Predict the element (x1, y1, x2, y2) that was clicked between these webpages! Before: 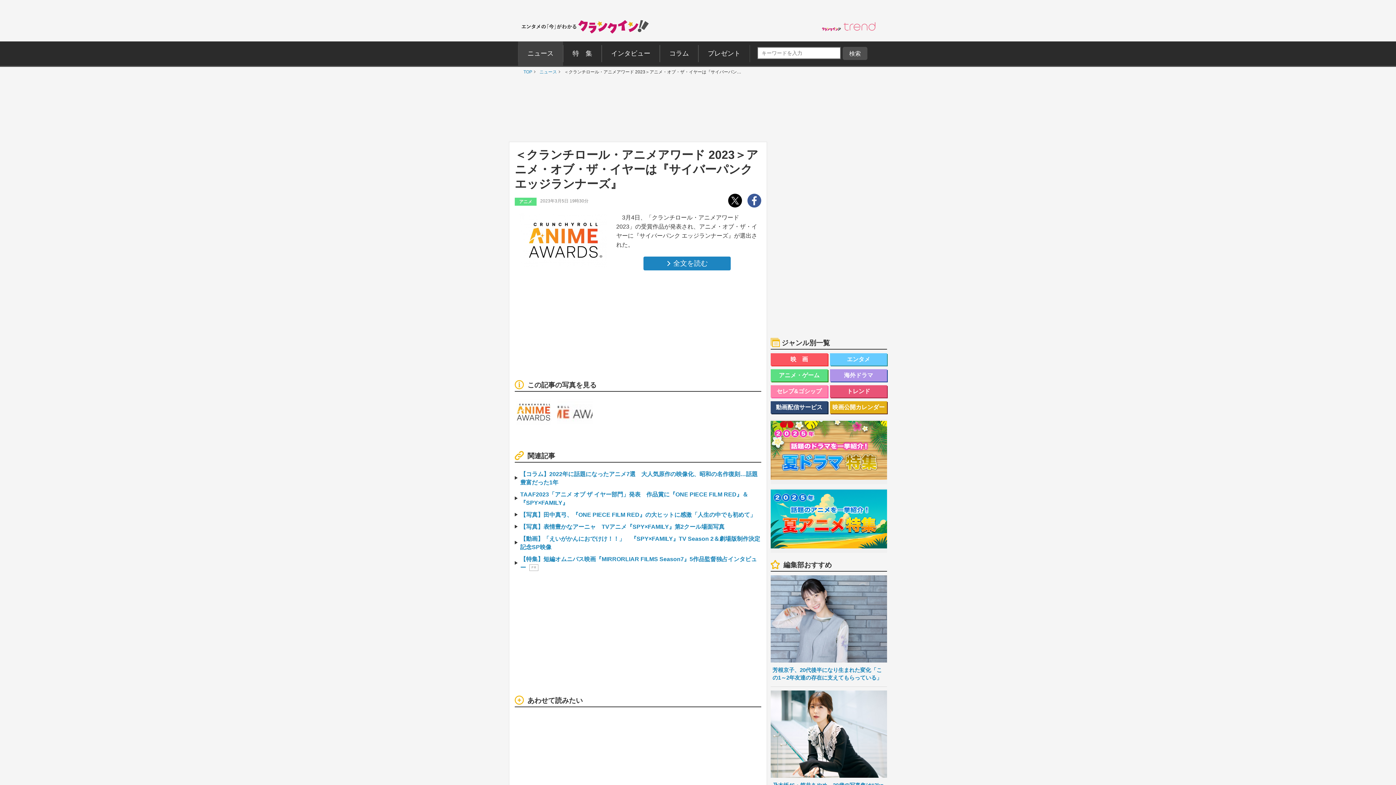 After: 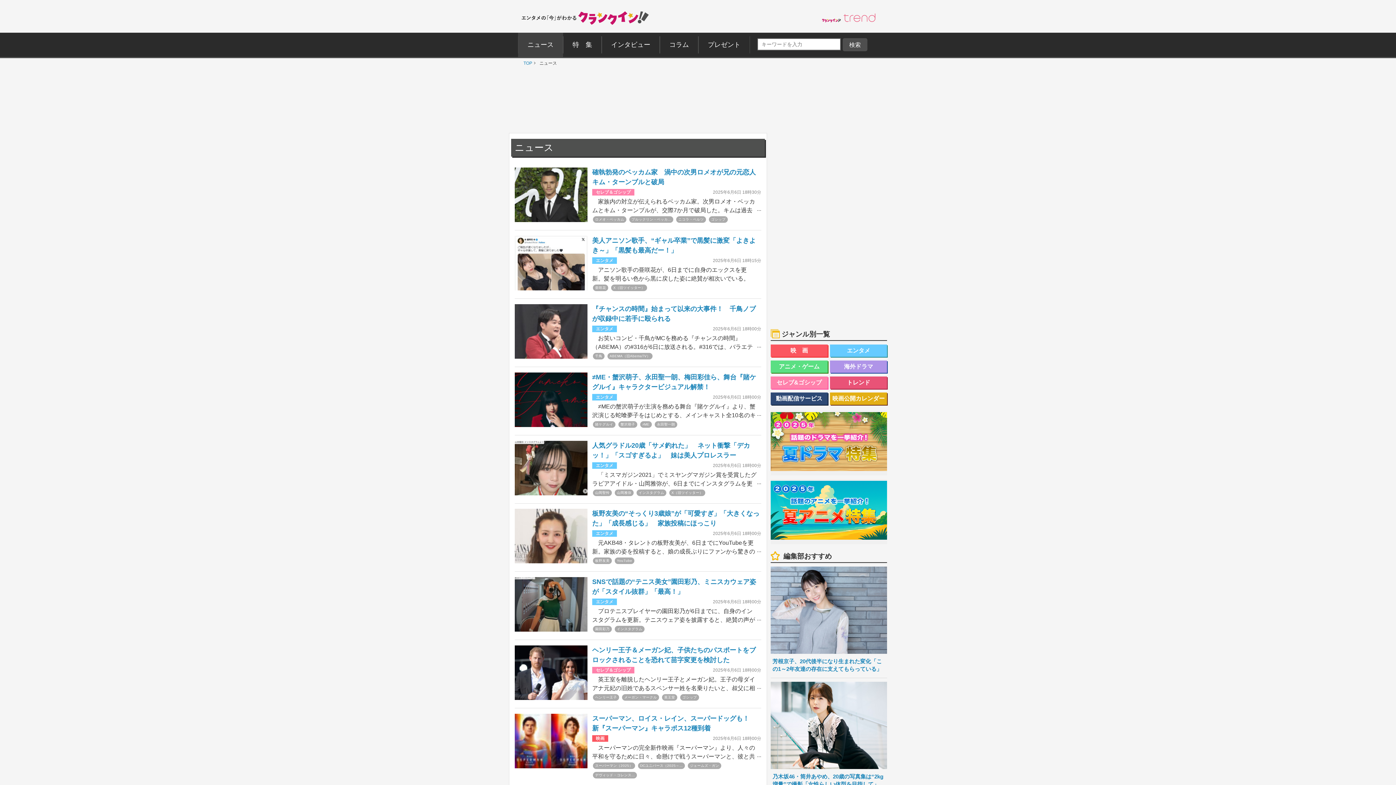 Action: label: ニュース bbox: (518, 41, 563, 65)